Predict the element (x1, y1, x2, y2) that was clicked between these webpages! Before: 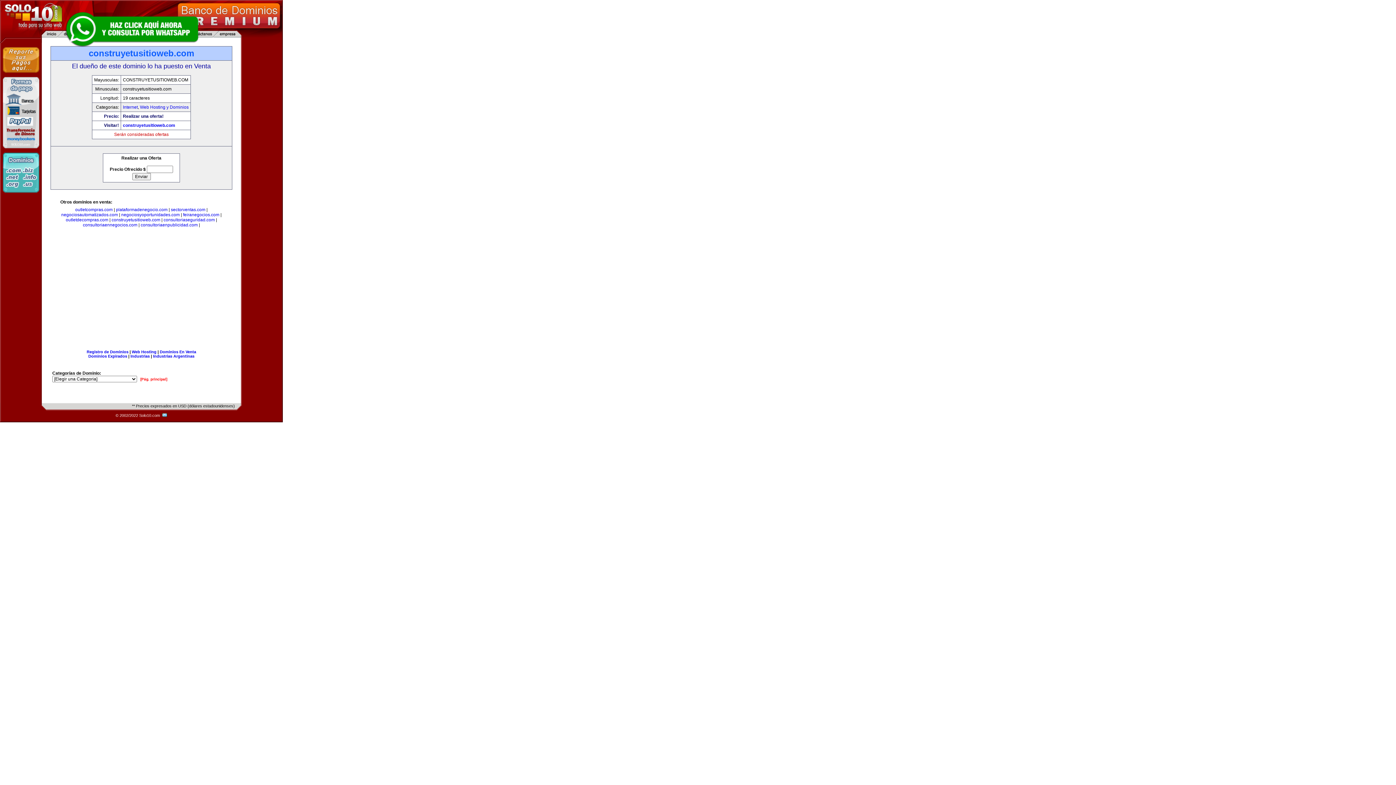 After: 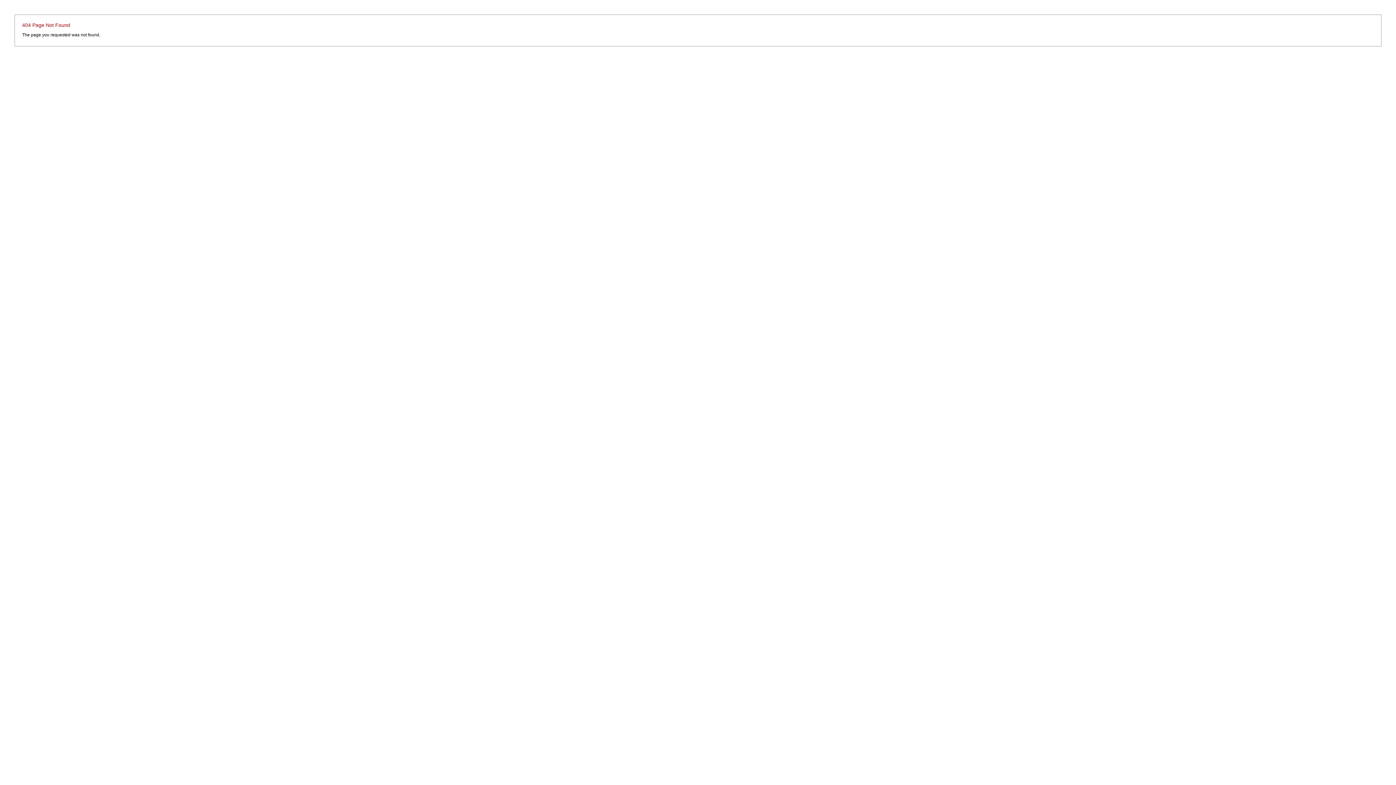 Action: label:   bbox: (161, 413, 167, 417)